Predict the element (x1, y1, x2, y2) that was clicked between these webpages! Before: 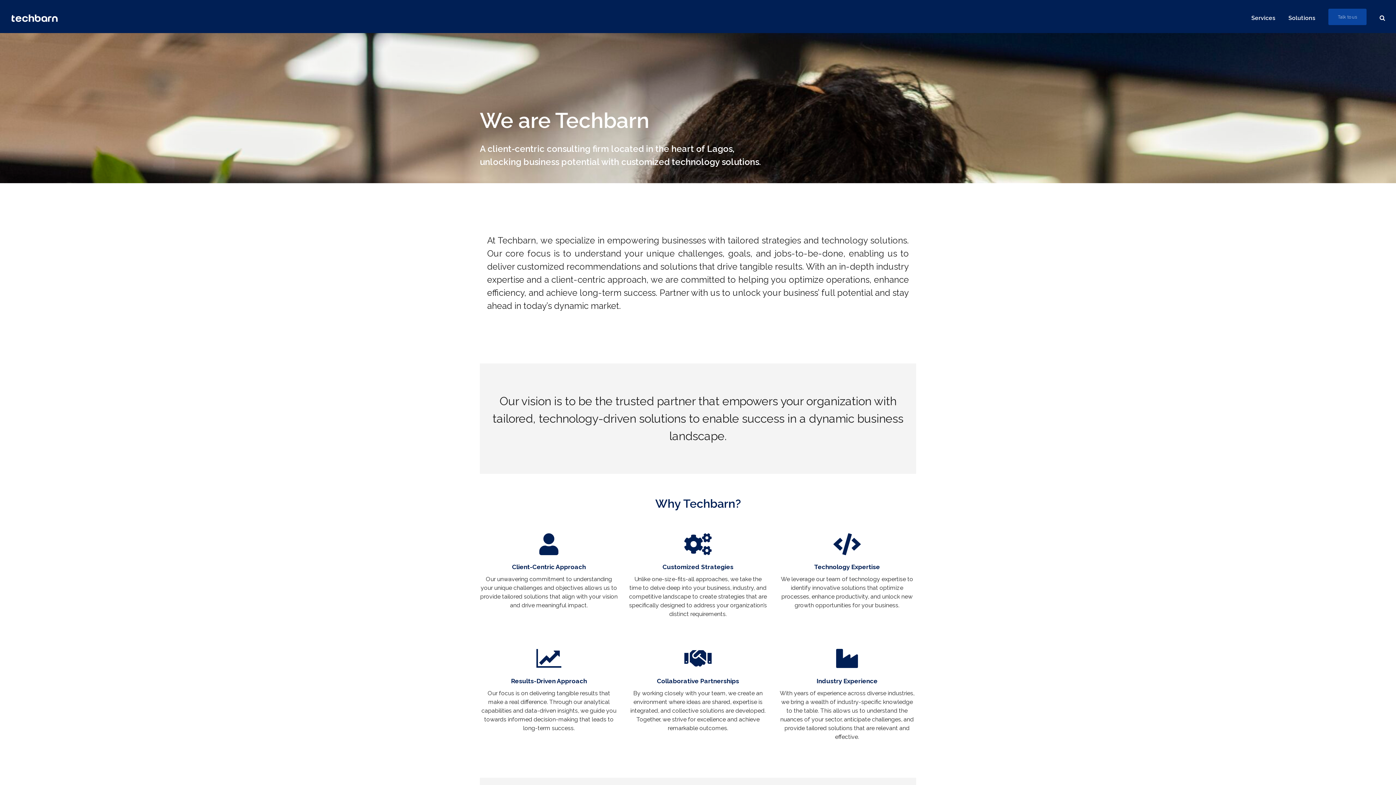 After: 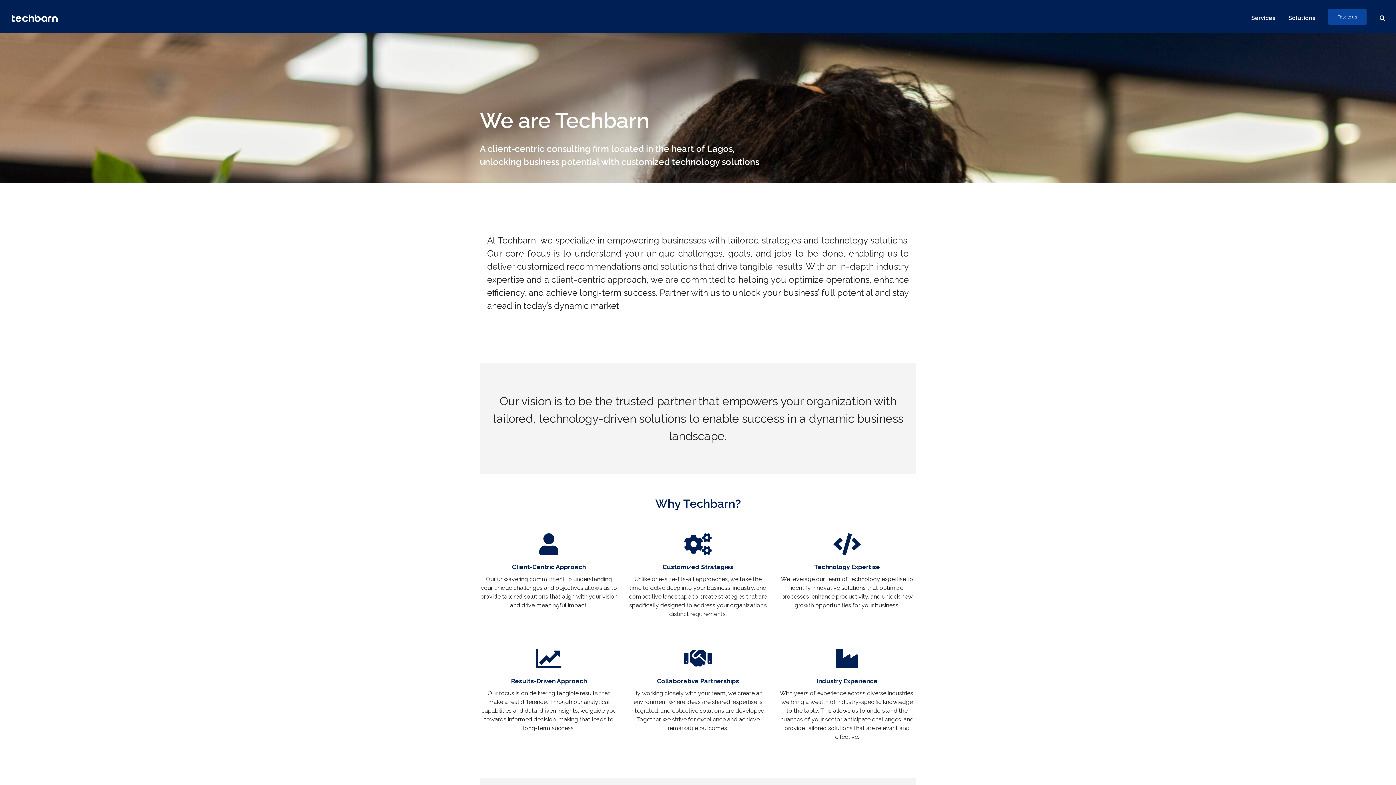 Action: bbox: (10, 12, 58, 19)